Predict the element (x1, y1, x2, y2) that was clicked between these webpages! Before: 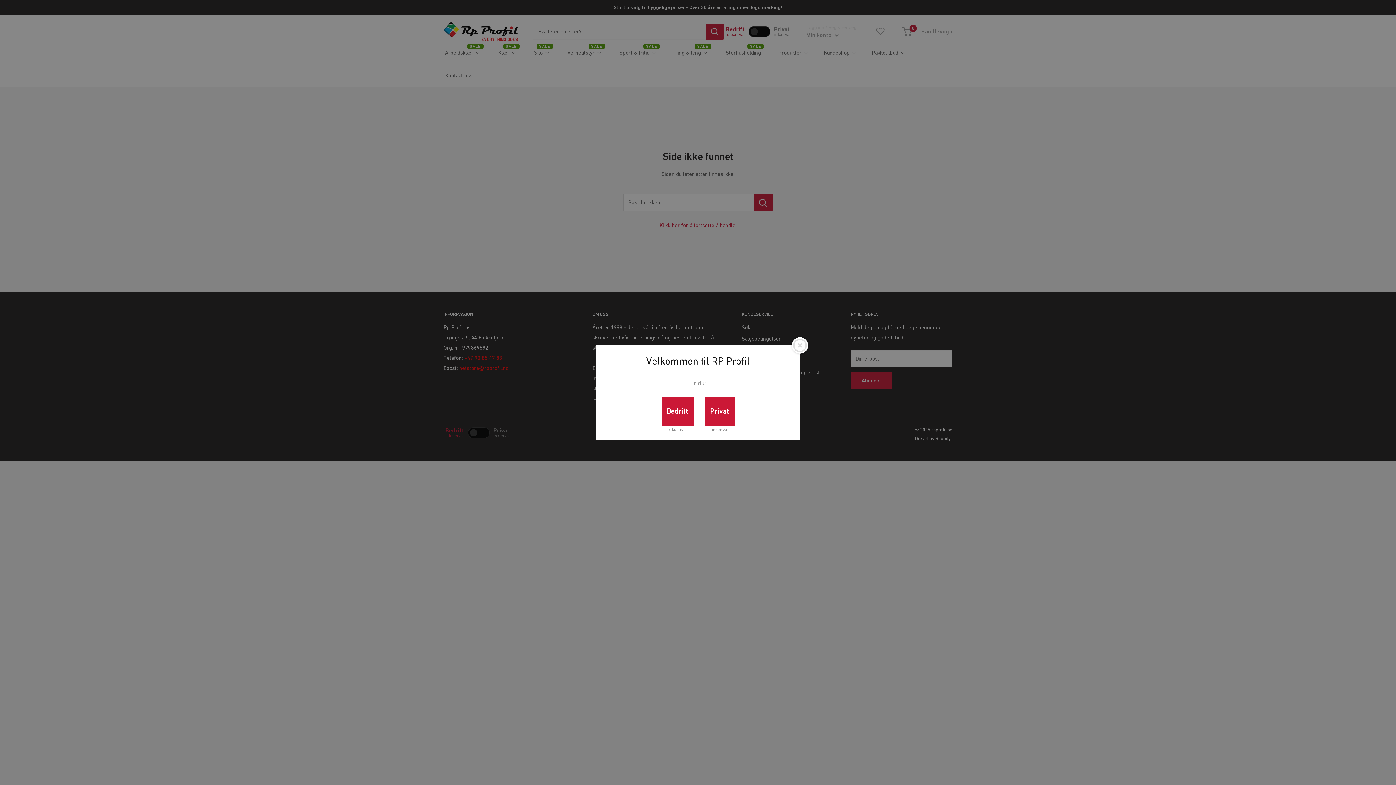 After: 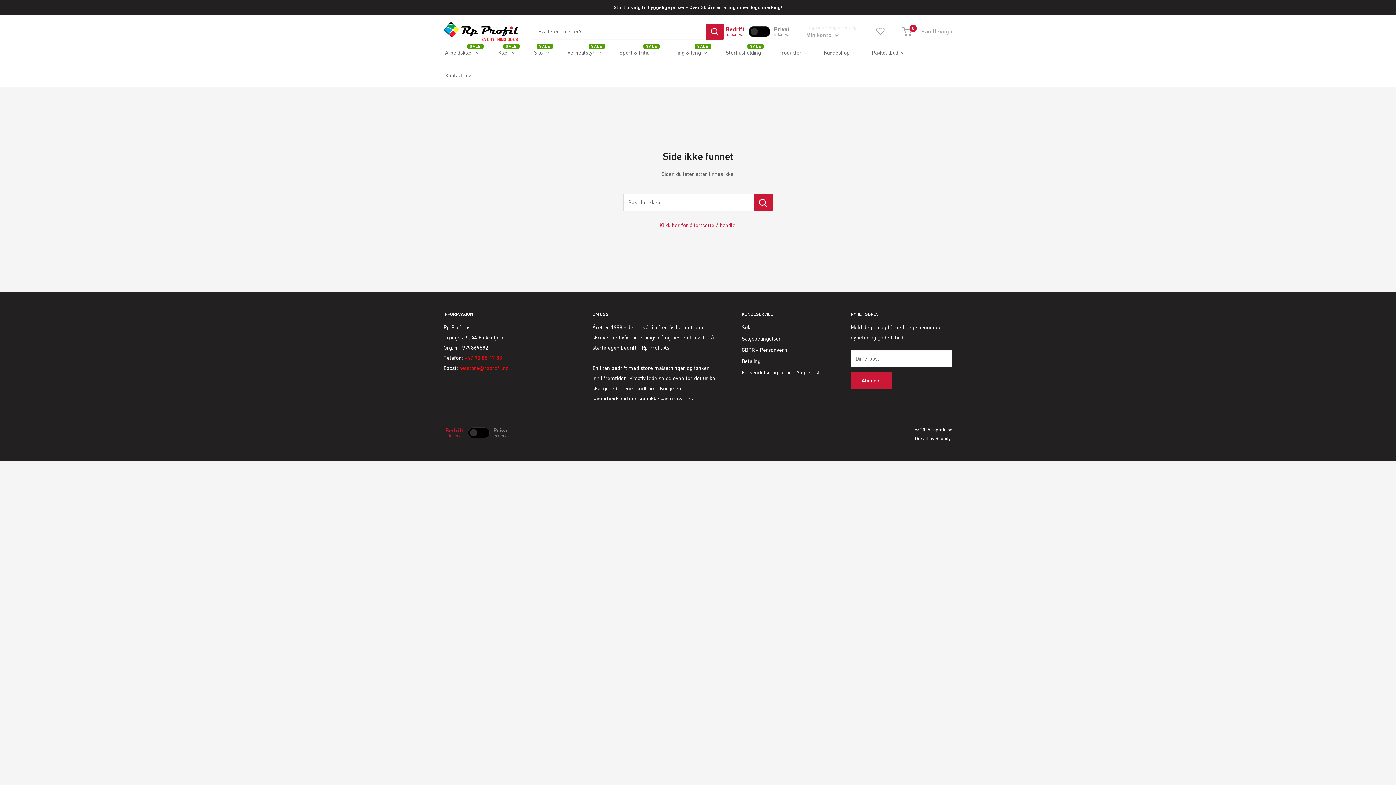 Action: bbox: (661, 397, 694, 425) label: Bedrift